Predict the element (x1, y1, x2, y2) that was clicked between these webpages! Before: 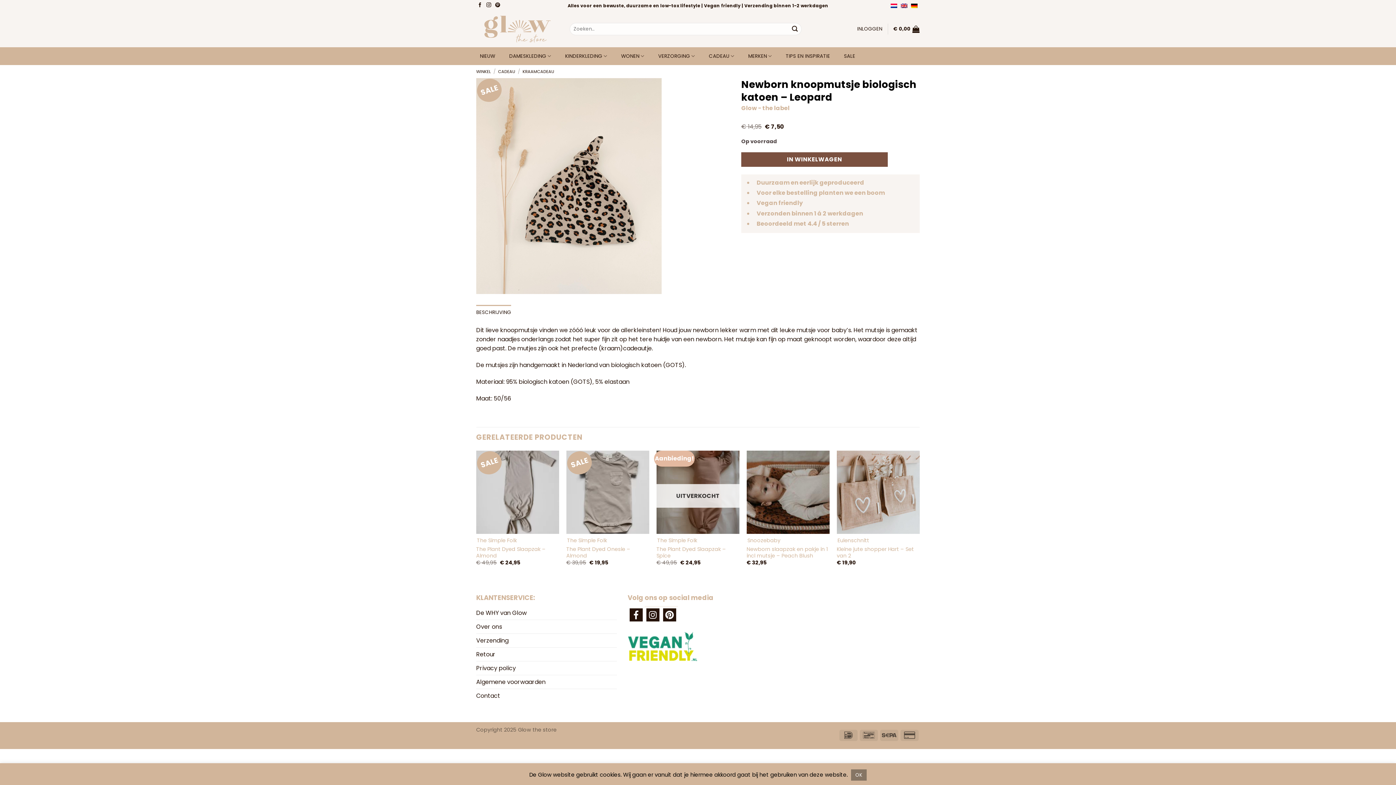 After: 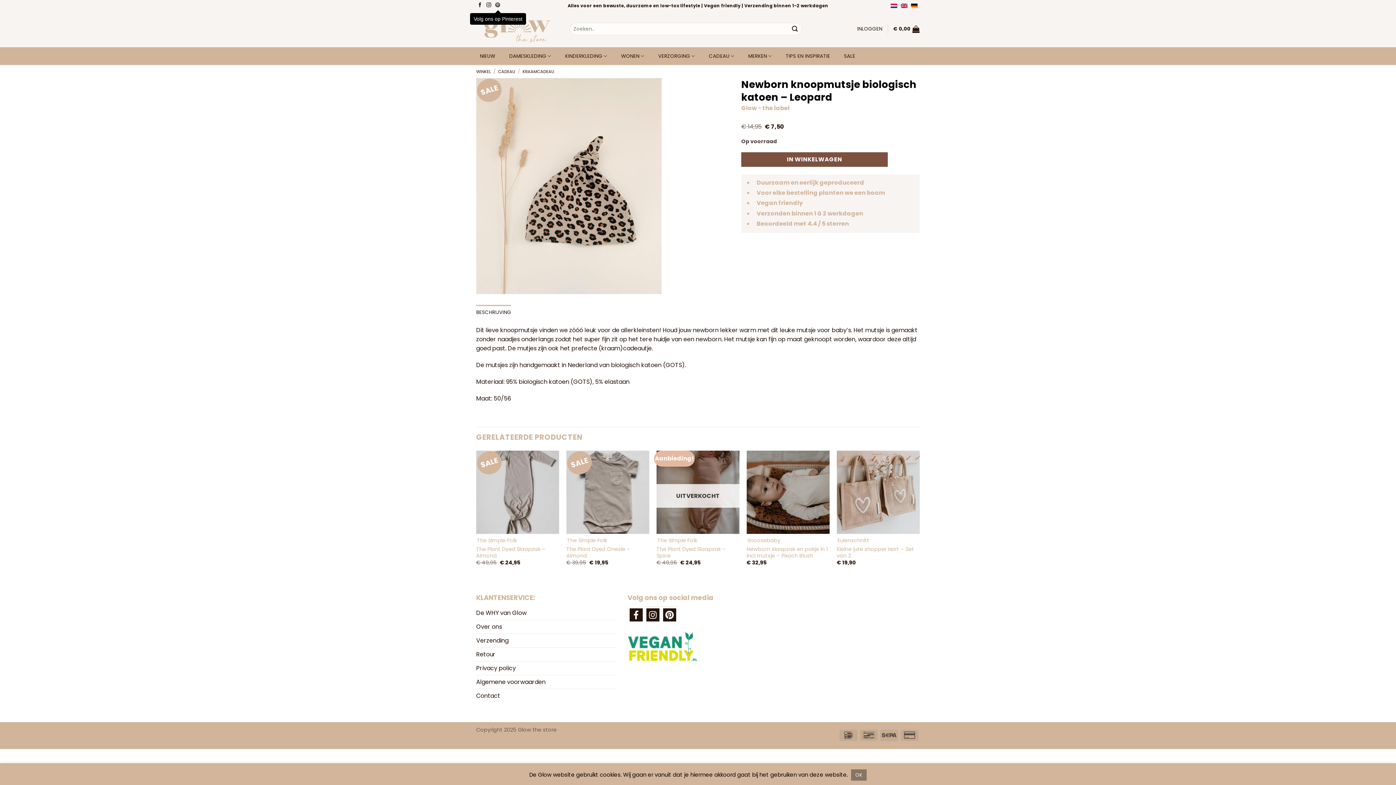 Action: label: Volg ons op Pinterest bbox: (495, 3, 501, 8)